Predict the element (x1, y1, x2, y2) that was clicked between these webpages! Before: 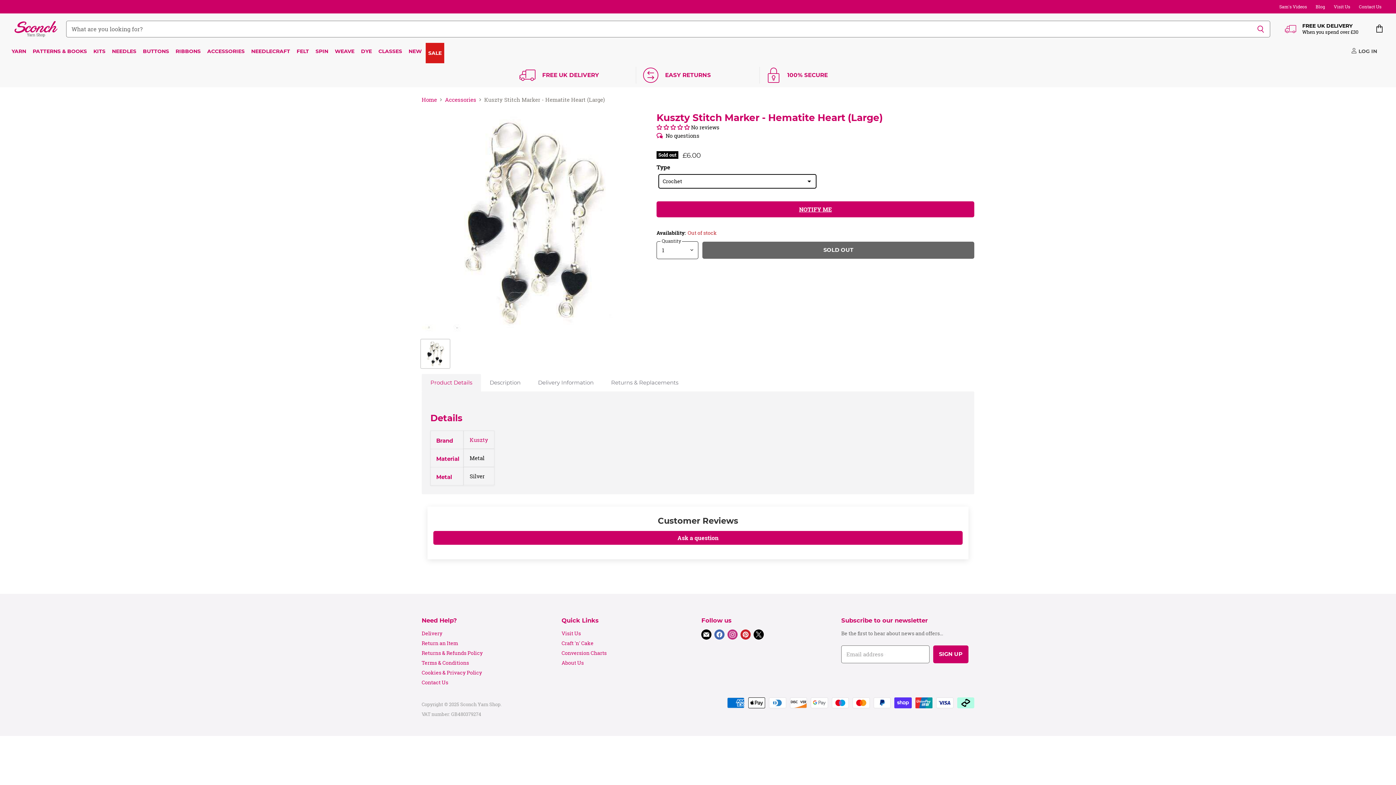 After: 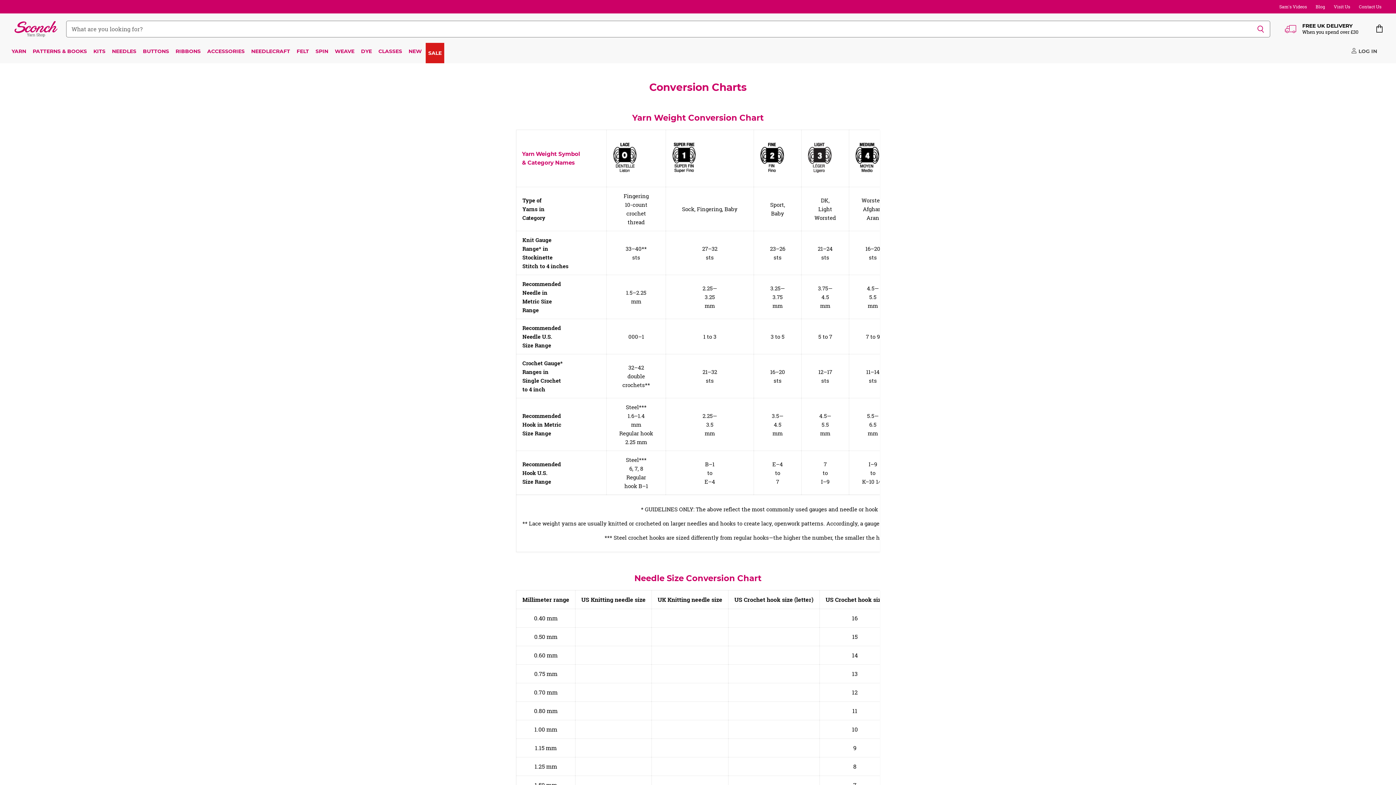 Action: label: Conversion Charts bbox: (561, 649, 606, 656)